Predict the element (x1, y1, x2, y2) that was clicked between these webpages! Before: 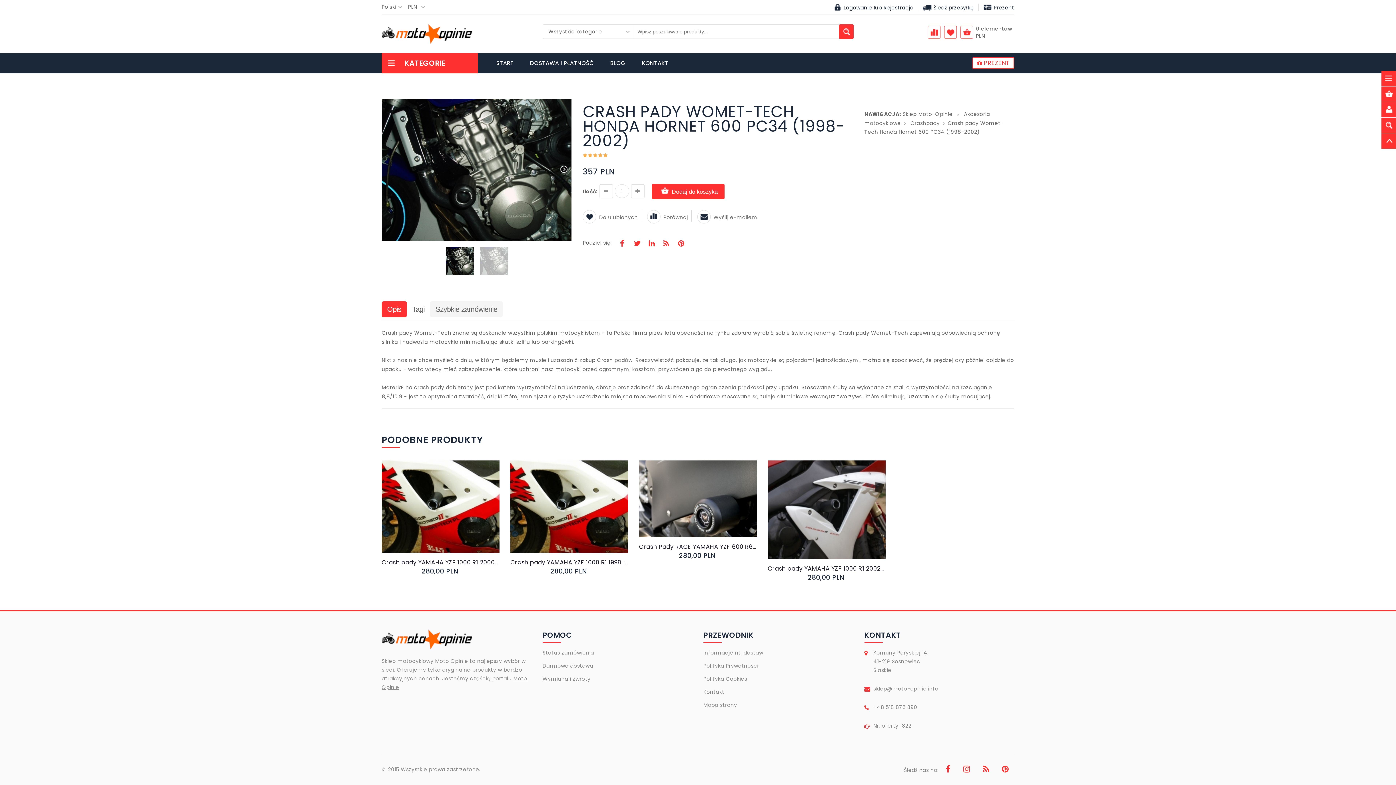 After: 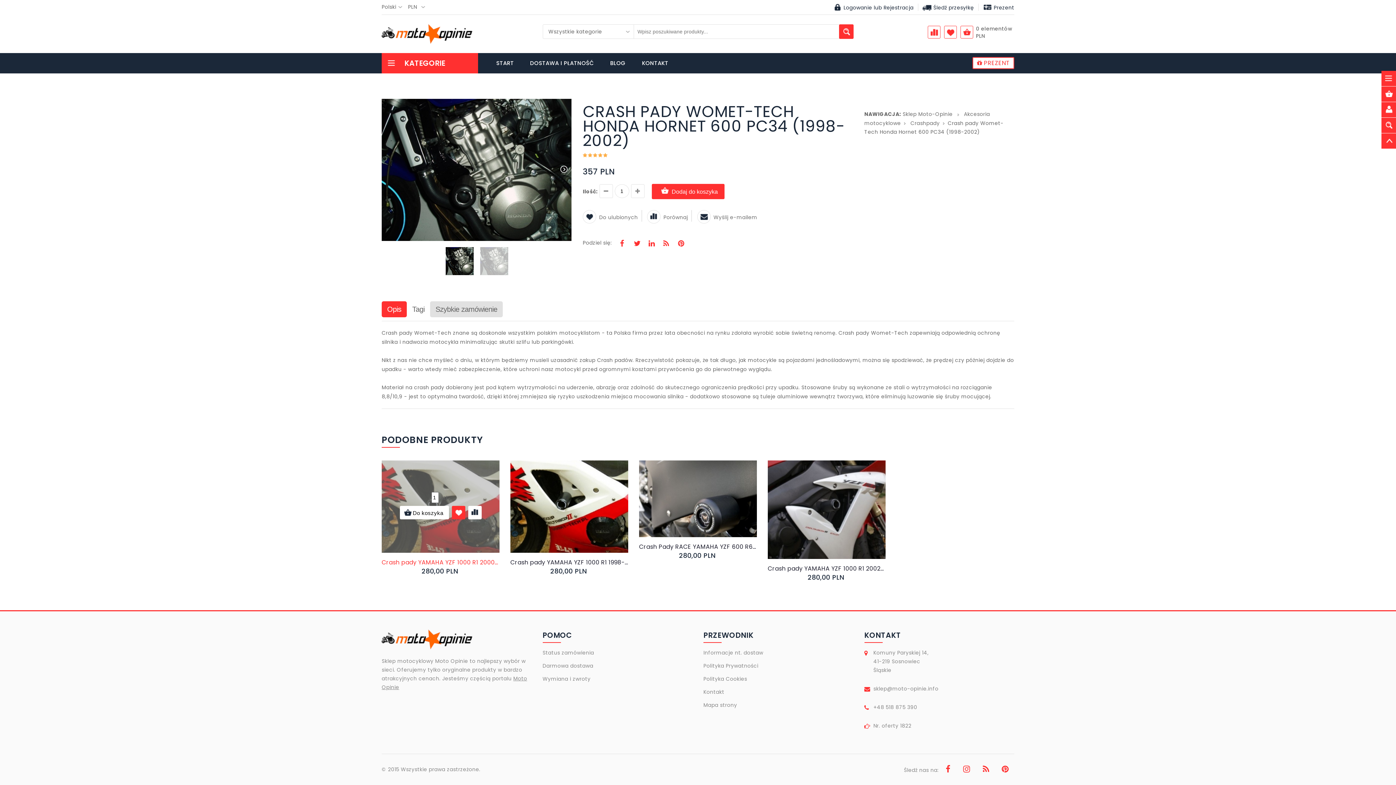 Action: bbox: (454, 510, 461, 517)